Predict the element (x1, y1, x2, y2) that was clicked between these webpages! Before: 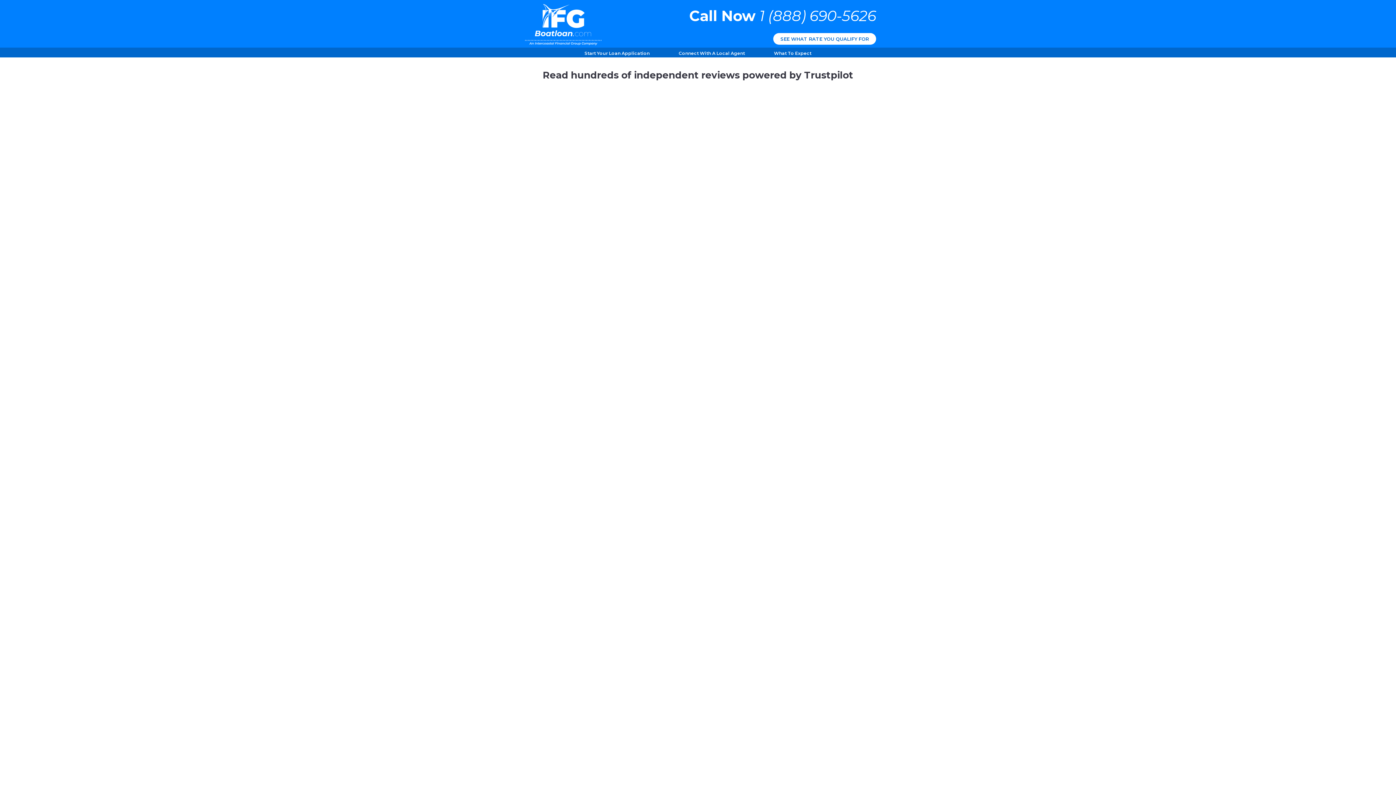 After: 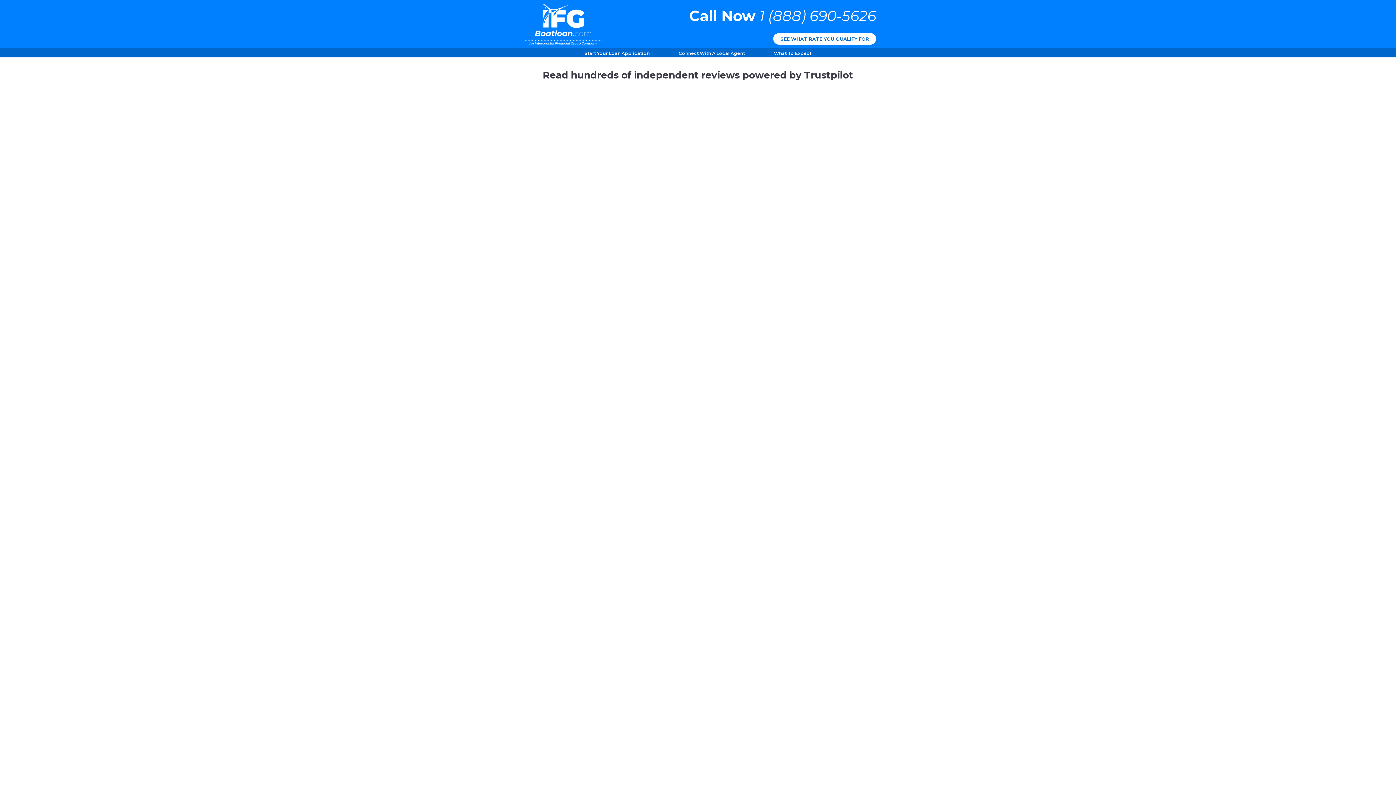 Action: label: 1 (888) 690-5626 bbox: (759, 6, 876, 24)